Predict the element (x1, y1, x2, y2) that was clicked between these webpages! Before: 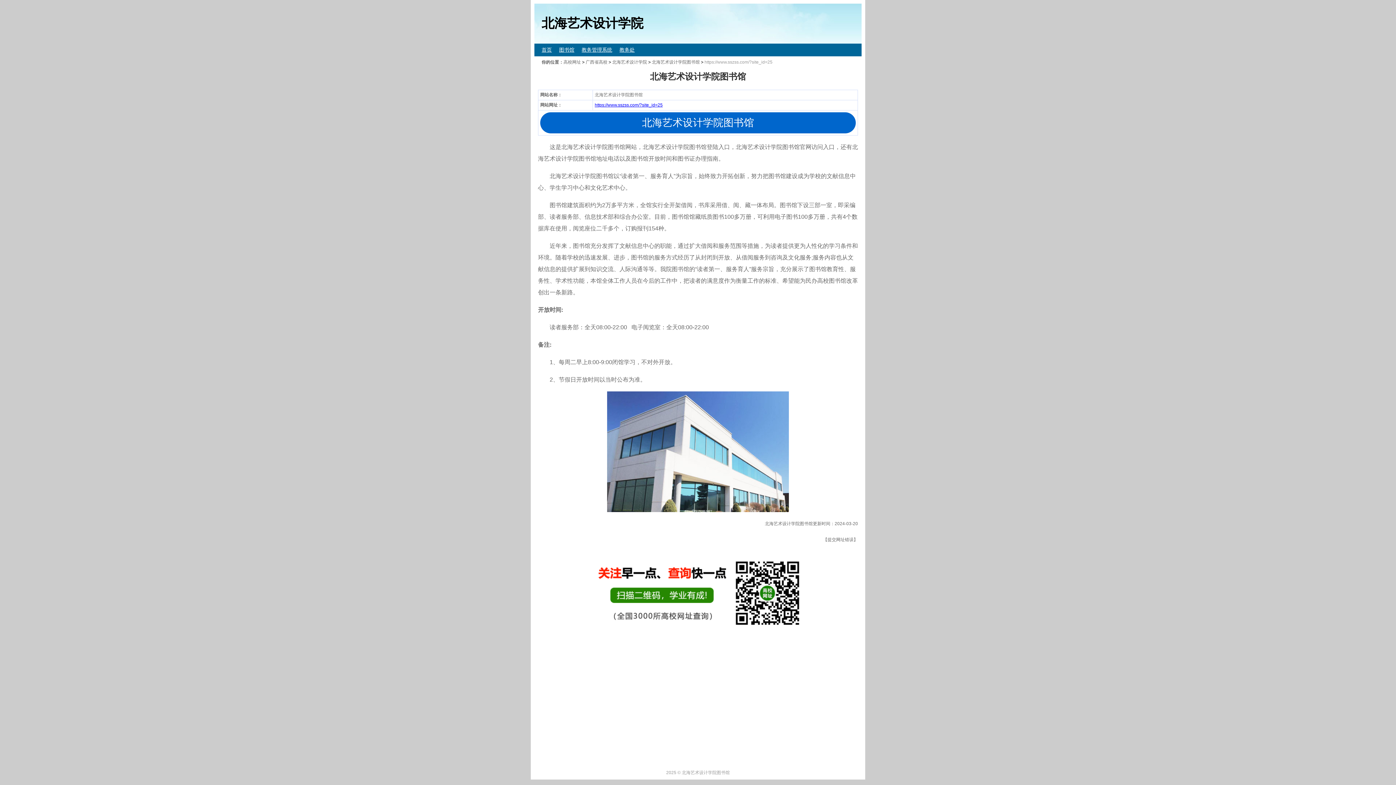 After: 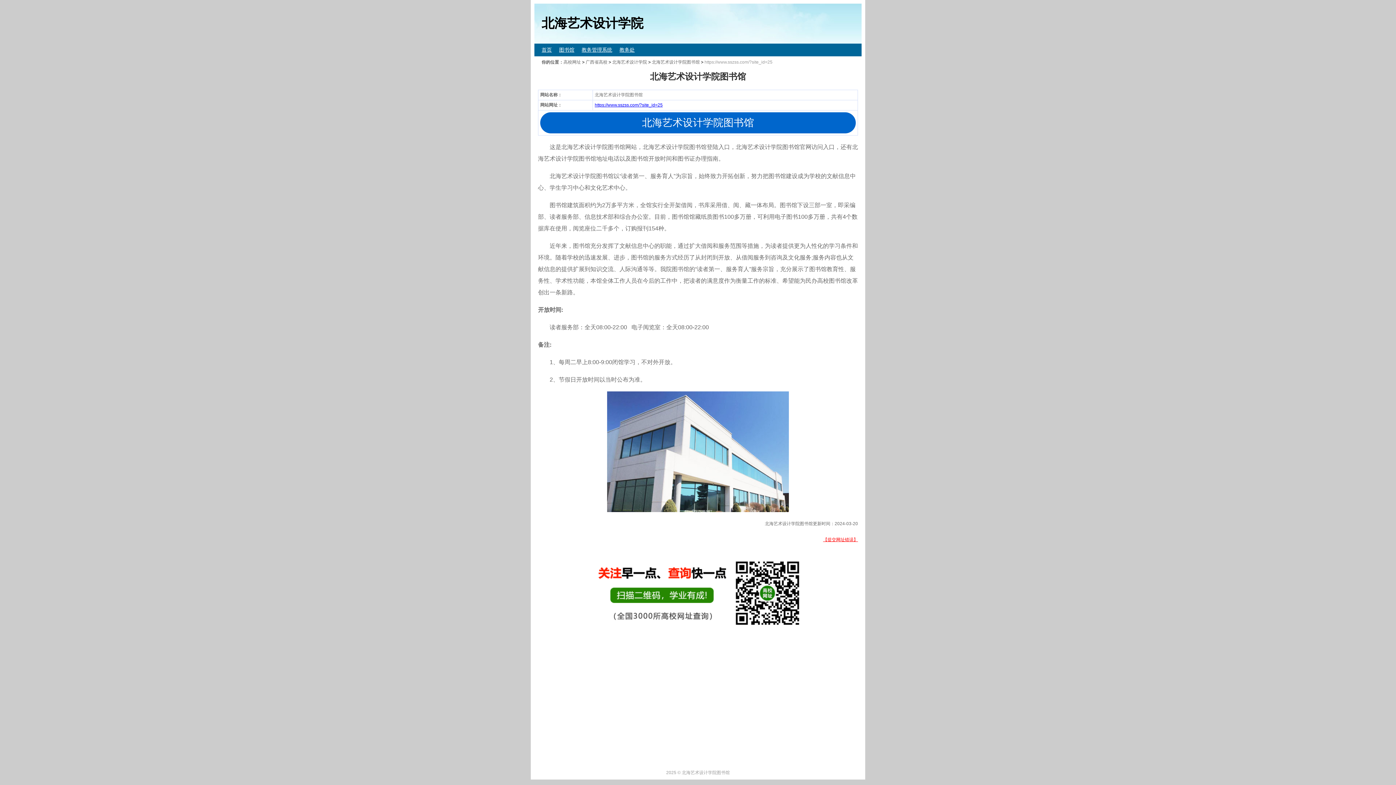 Action: bbox: (823, 537, 858, 542) label: 【提交网址错误】